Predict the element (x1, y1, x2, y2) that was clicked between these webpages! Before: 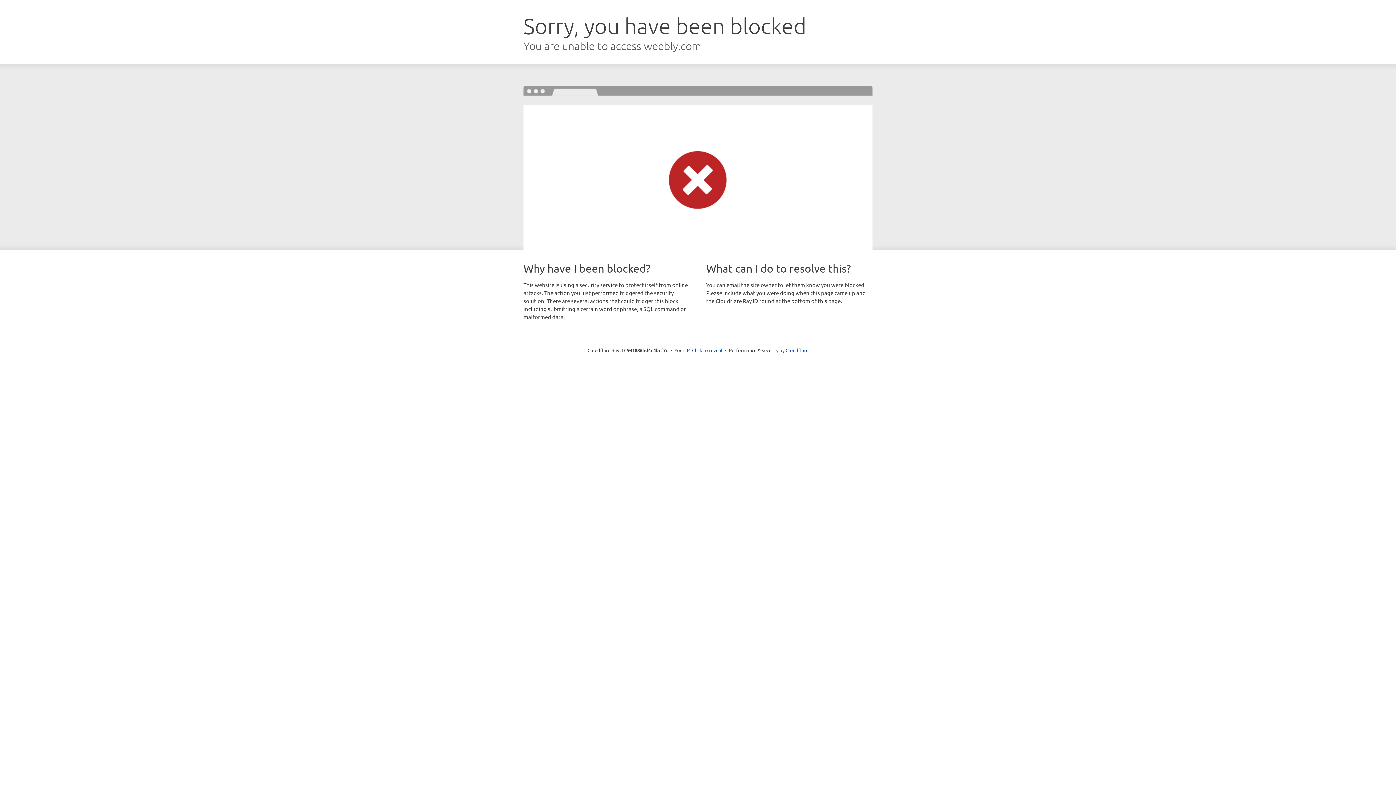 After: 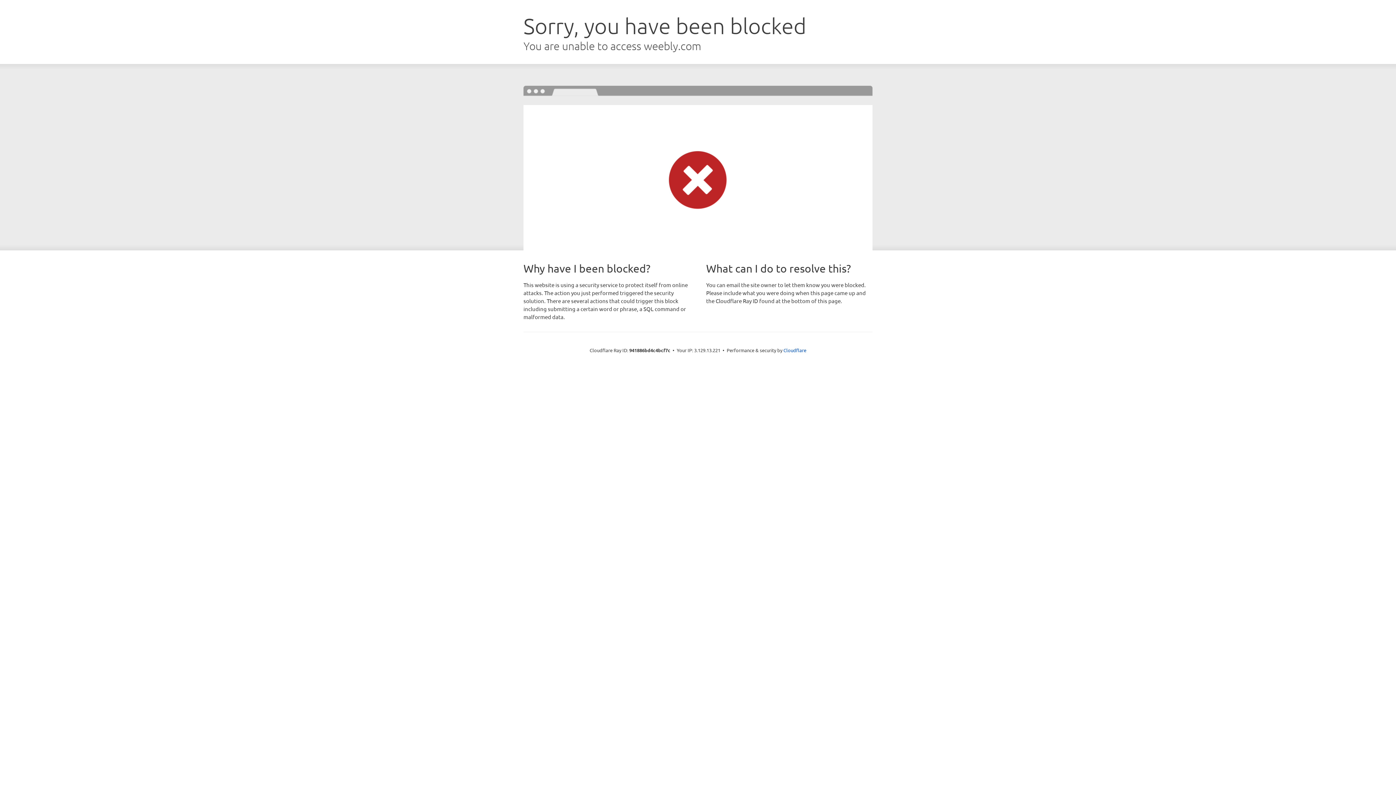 Action: label: Click to reveal bbox: (692, 346, 722, 353)